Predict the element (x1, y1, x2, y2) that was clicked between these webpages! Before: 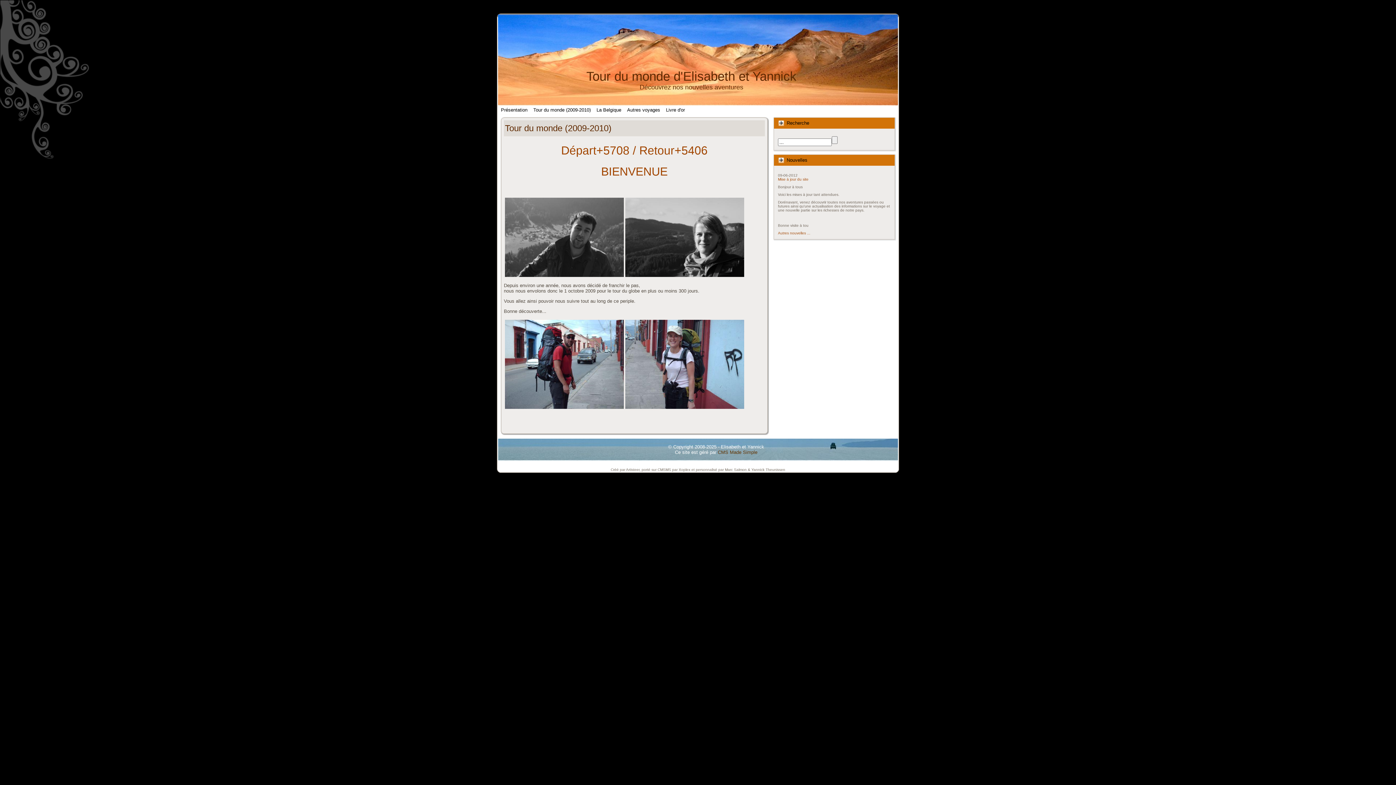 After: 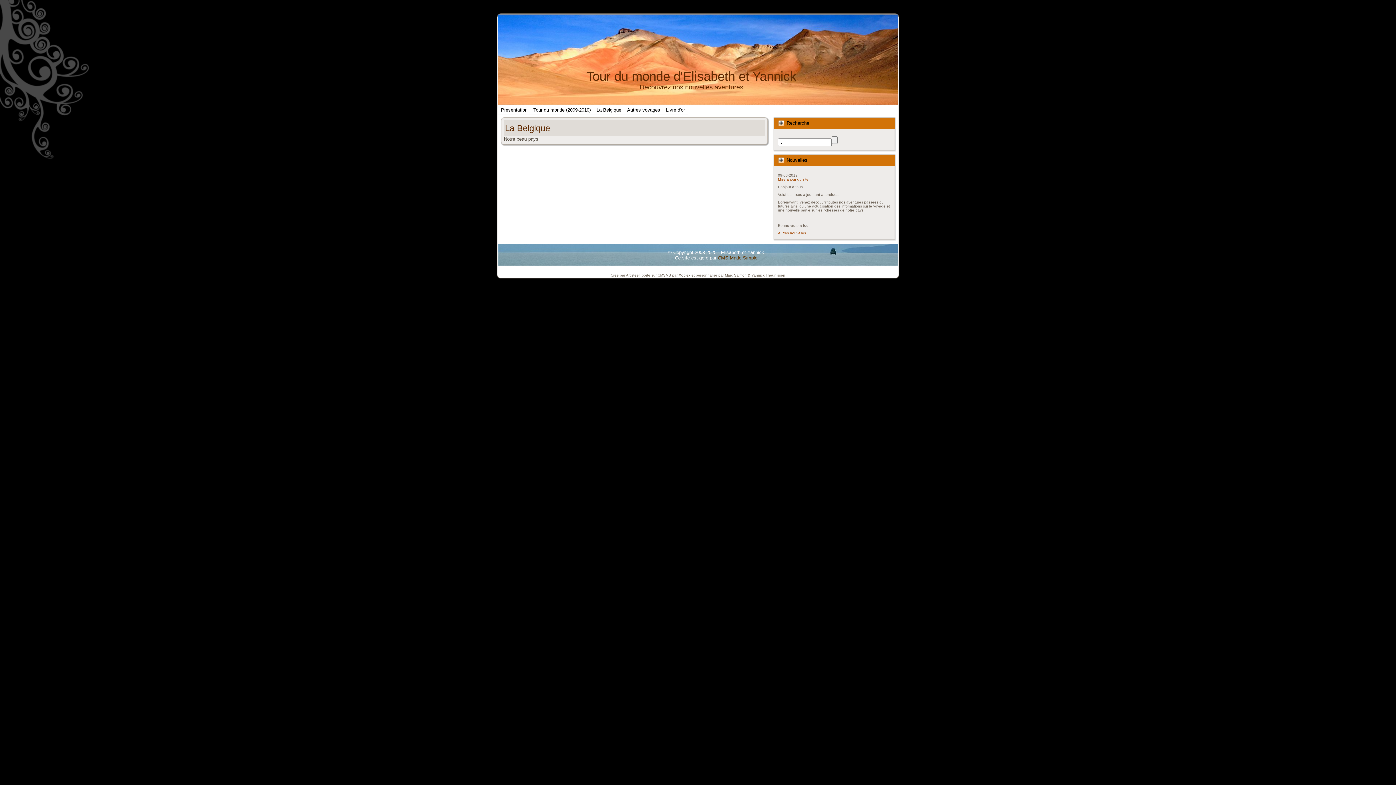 Action: label: La Belgique bbox: (593, 105, 624, 114)